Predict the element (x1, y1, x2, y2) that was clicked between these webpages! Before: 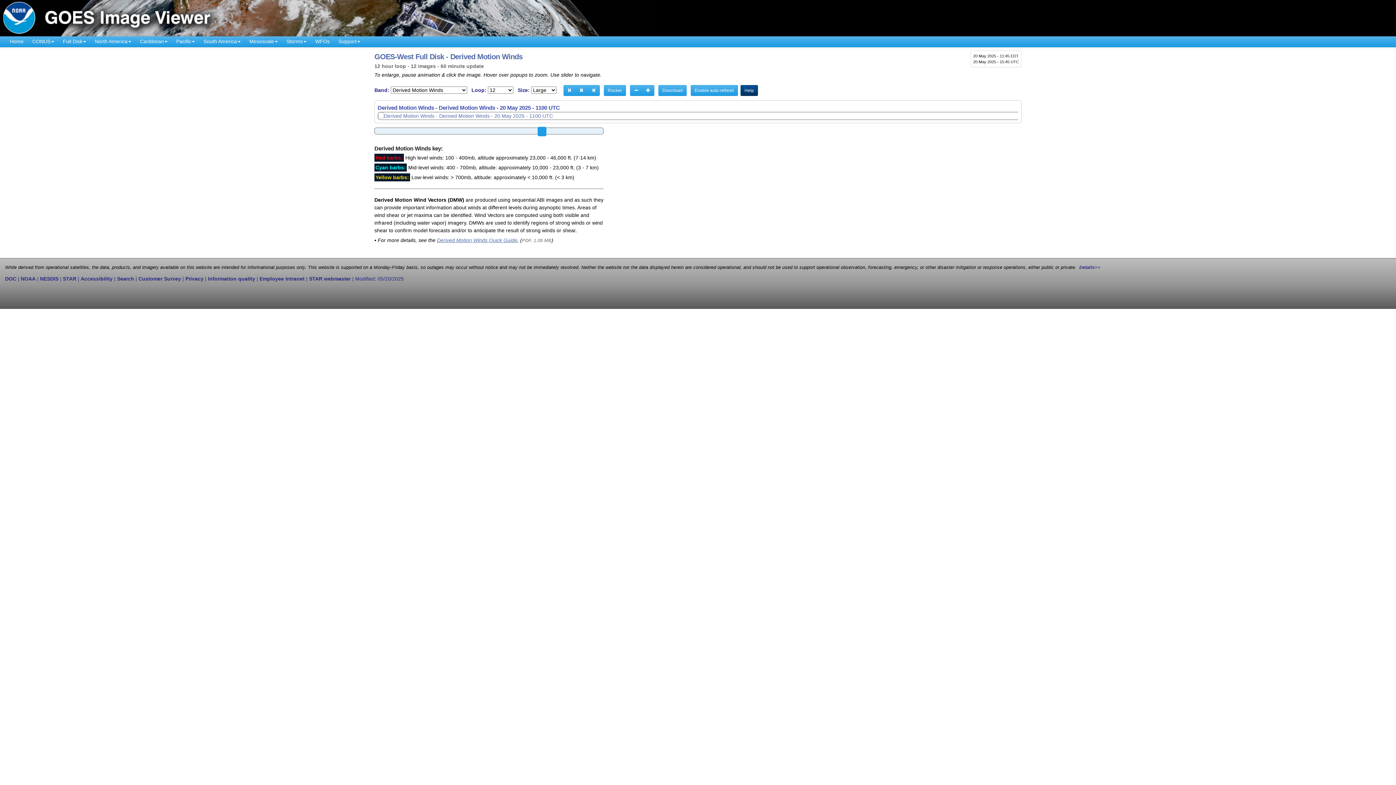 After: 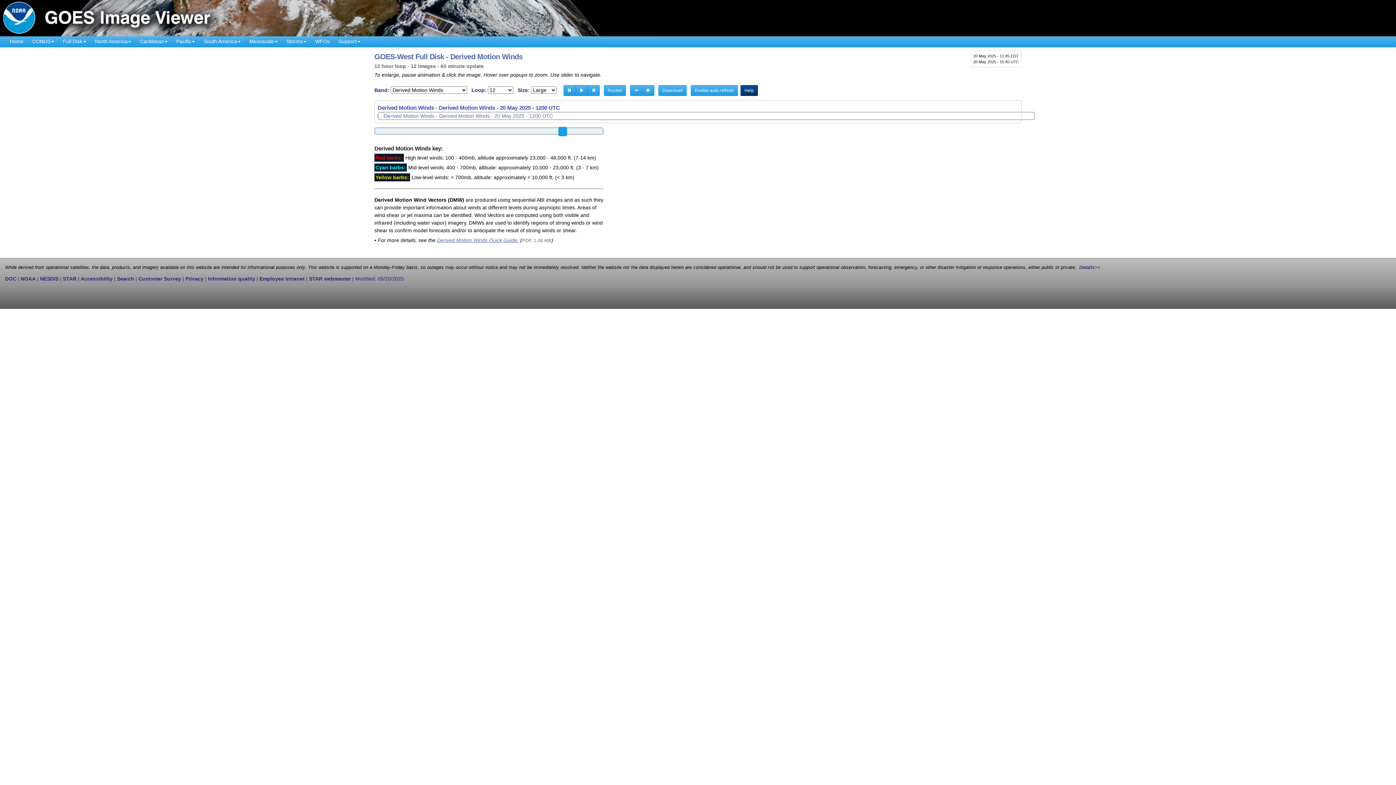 Action: label: pause animation bbox: (575, 85, 588, 96)